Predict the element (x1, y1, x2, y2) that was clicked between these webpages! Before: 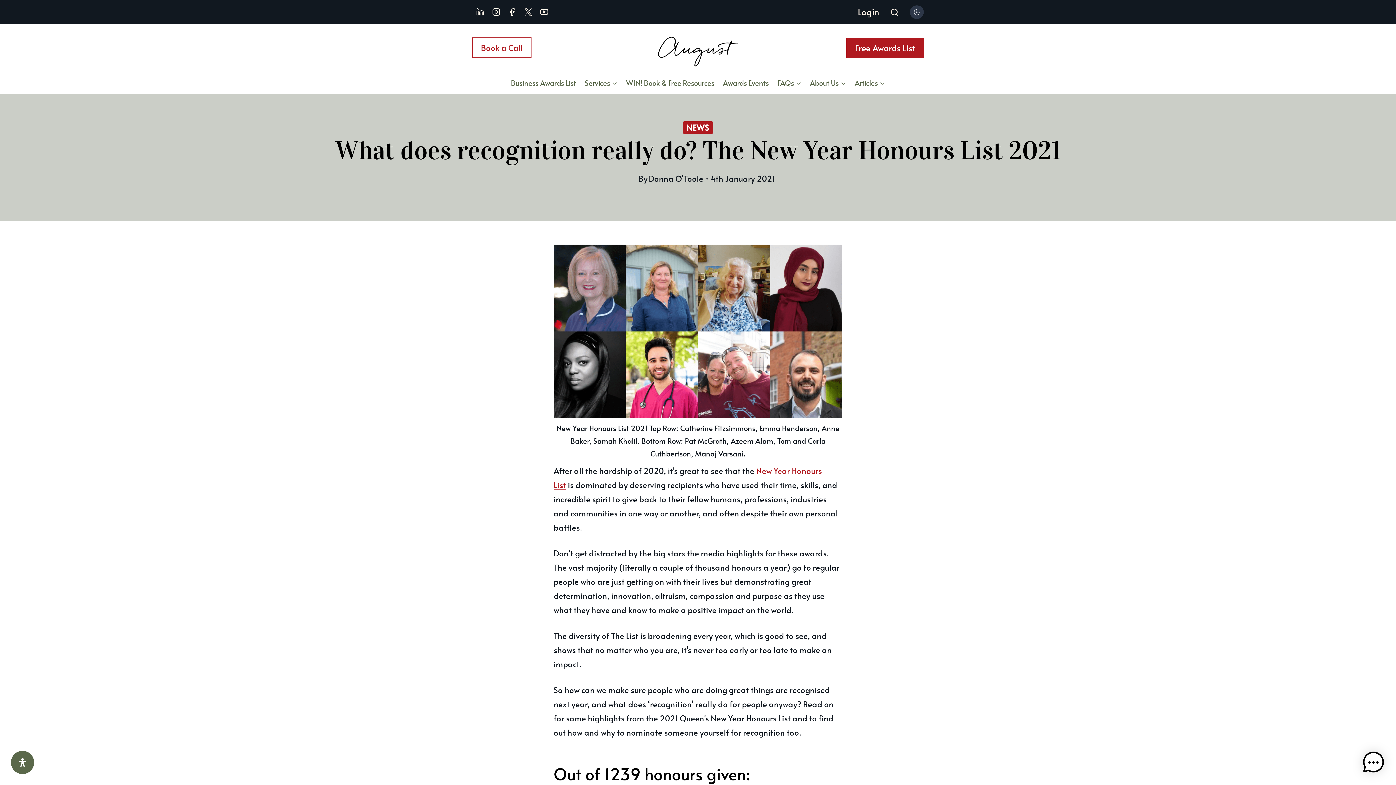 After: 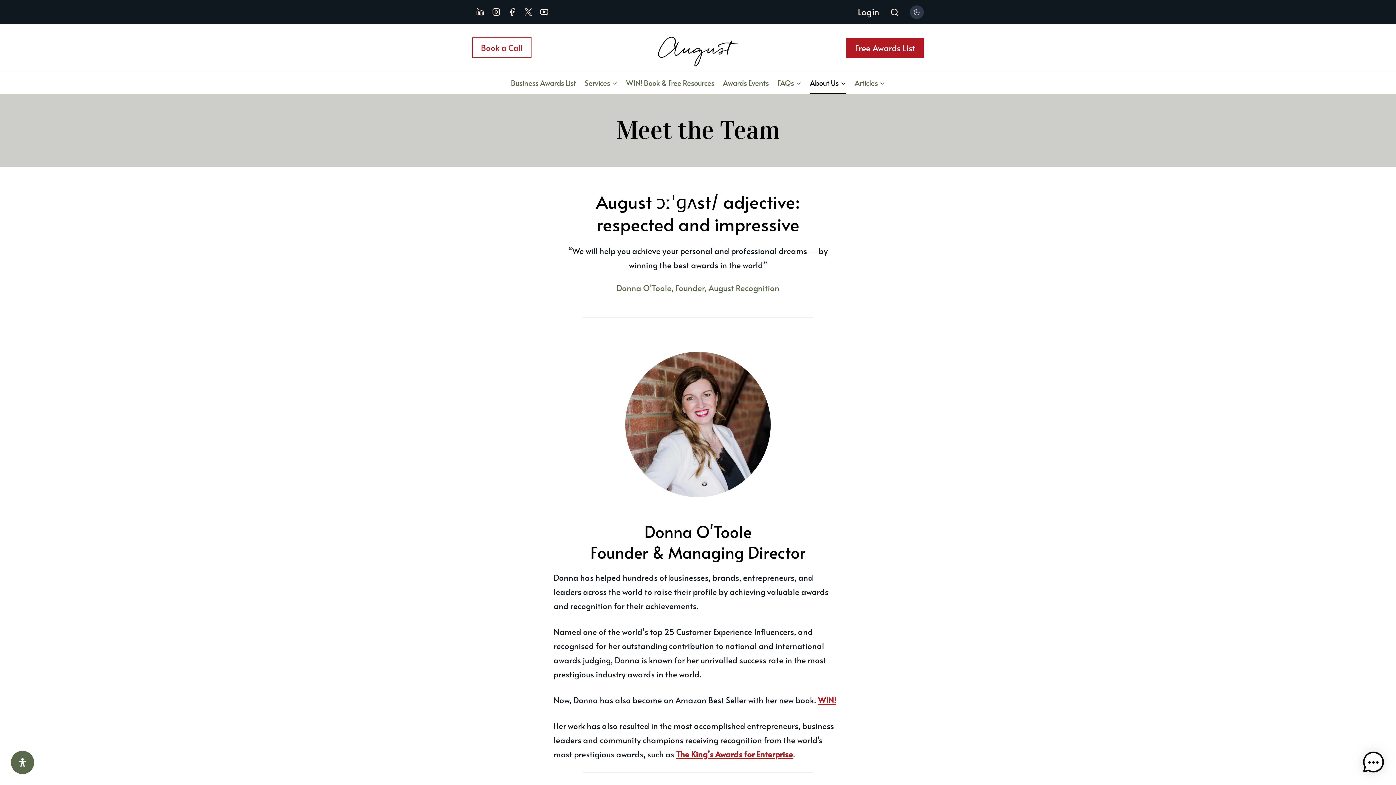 Action: label: About Us bbox: (805, 72, 850, 93)